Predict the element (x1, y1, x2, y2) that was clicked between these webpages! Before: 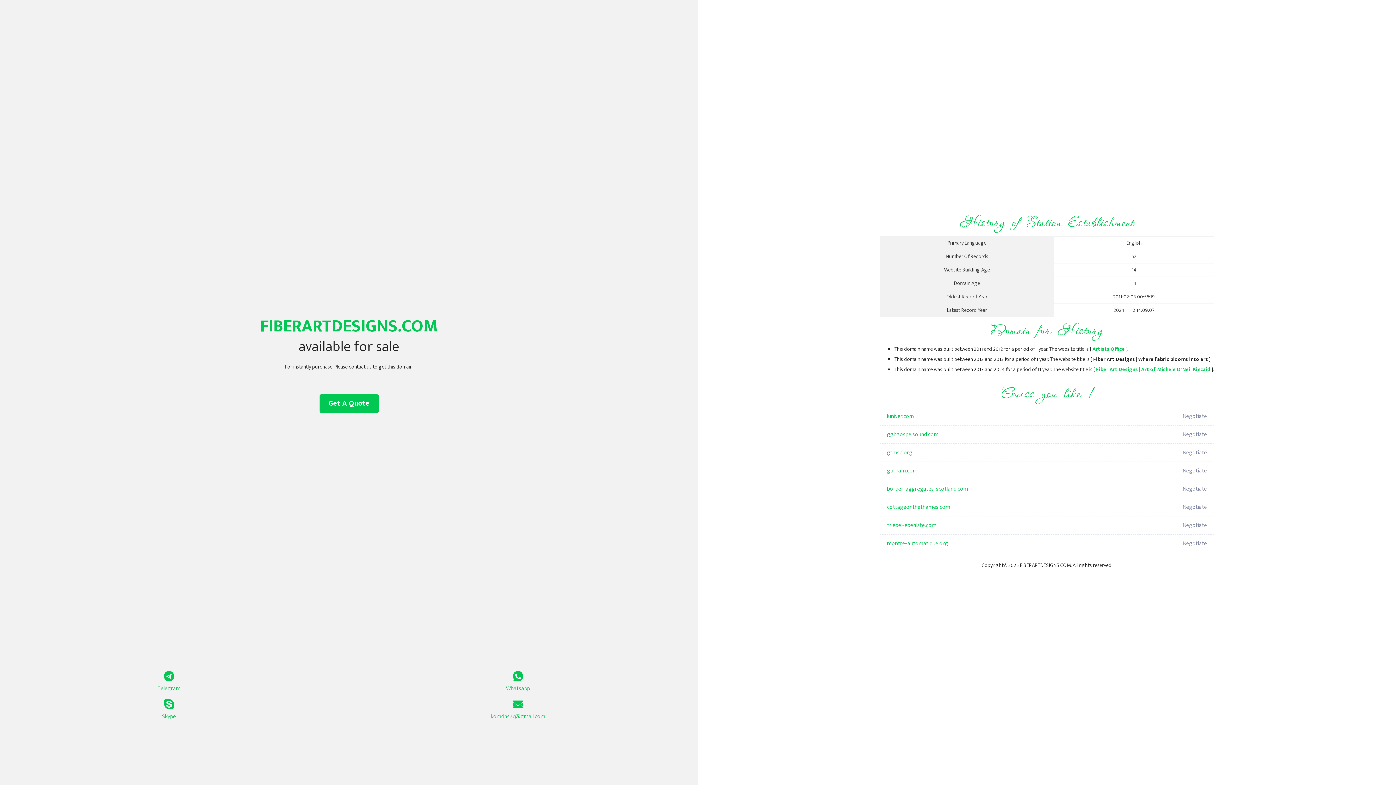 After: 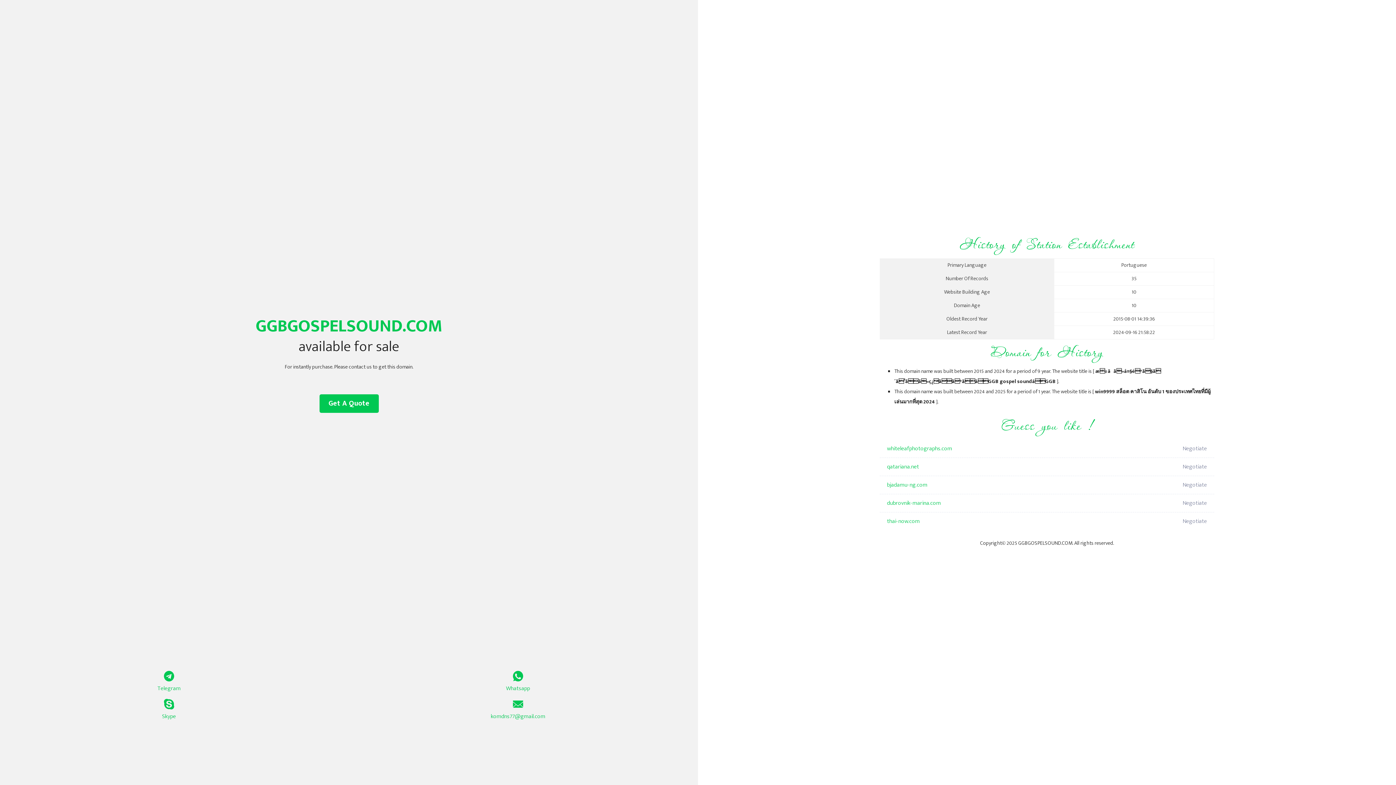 Action: bbox: (887, 425, 1098, 444) label: ggbgospelsound.com